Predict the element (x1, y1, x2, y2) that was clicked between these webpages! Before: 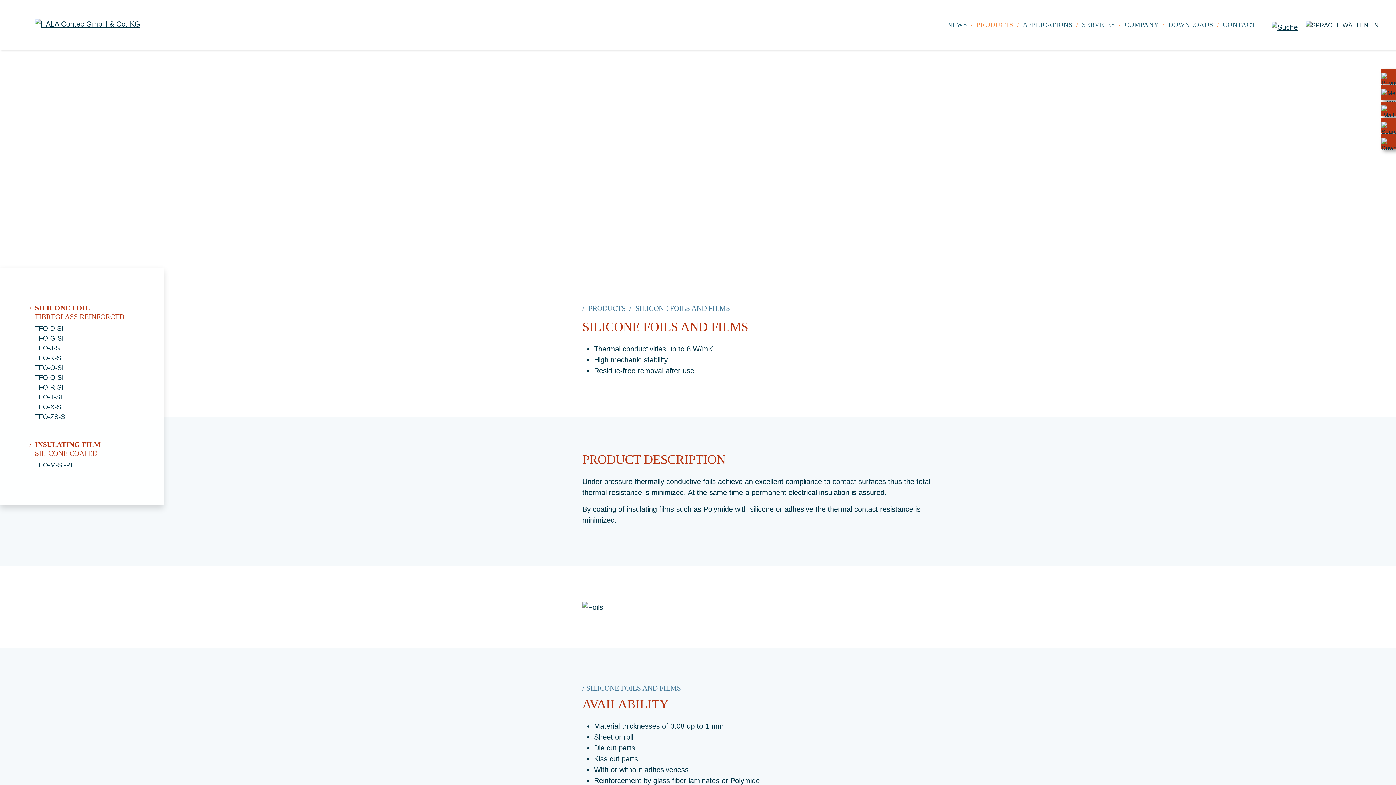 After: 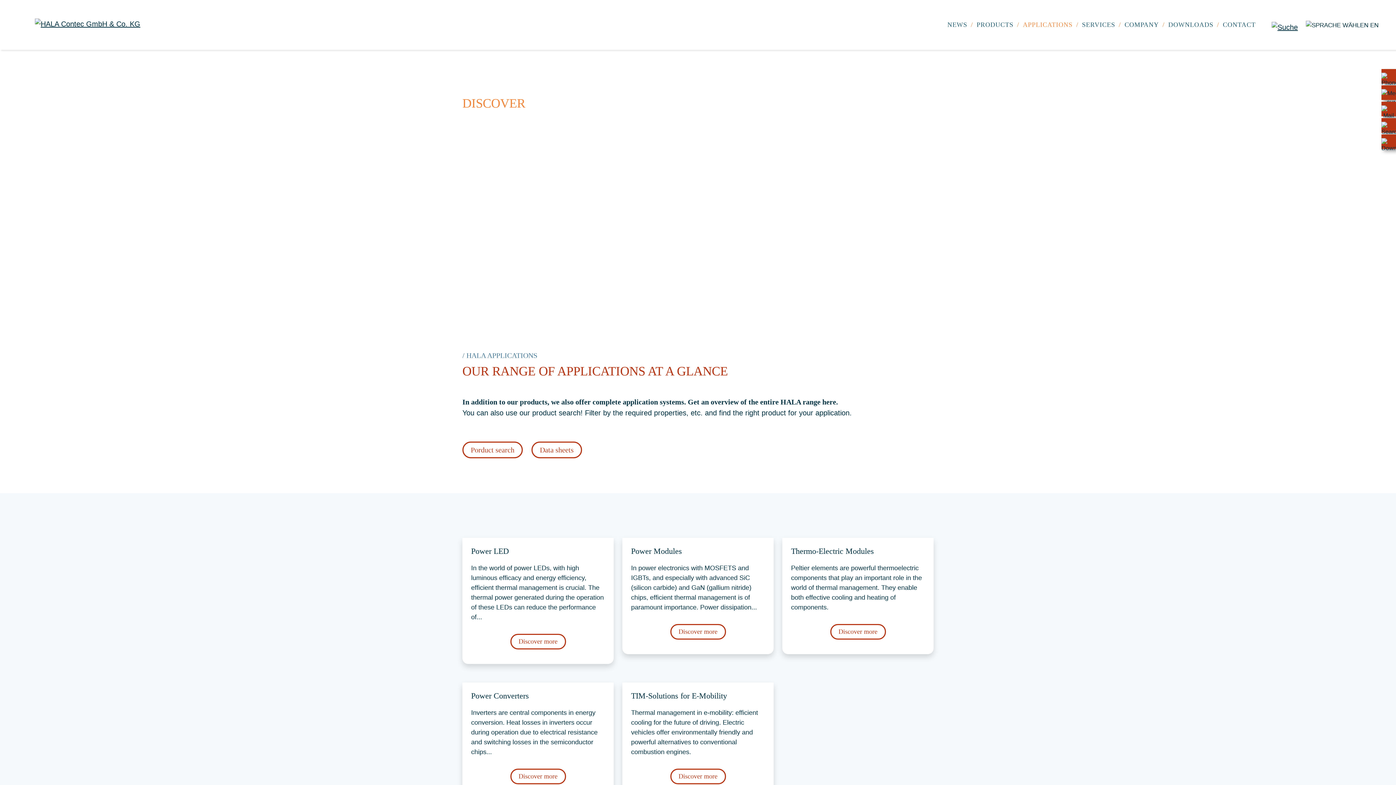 Action: label: APPLICATIONS bbox: (1023, 14, 1082, 35)